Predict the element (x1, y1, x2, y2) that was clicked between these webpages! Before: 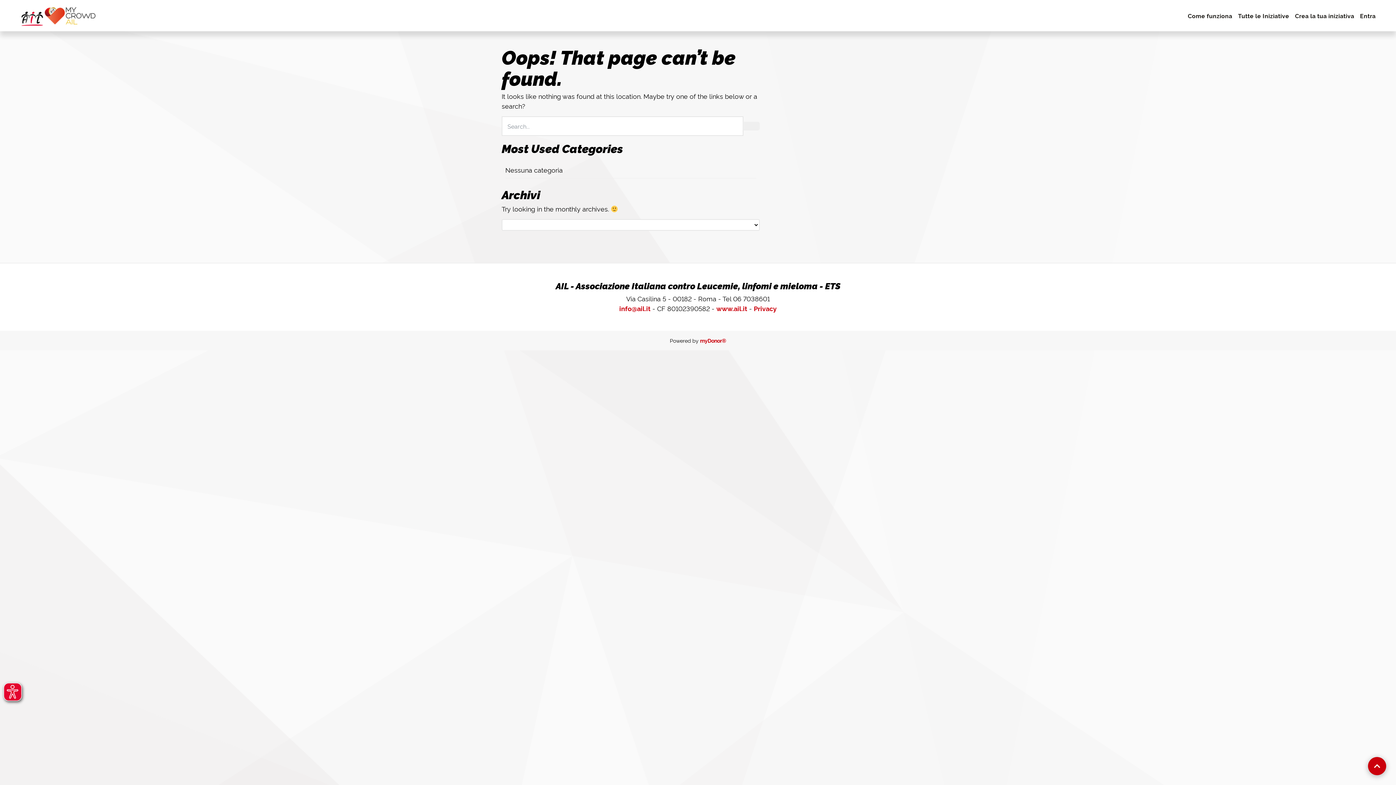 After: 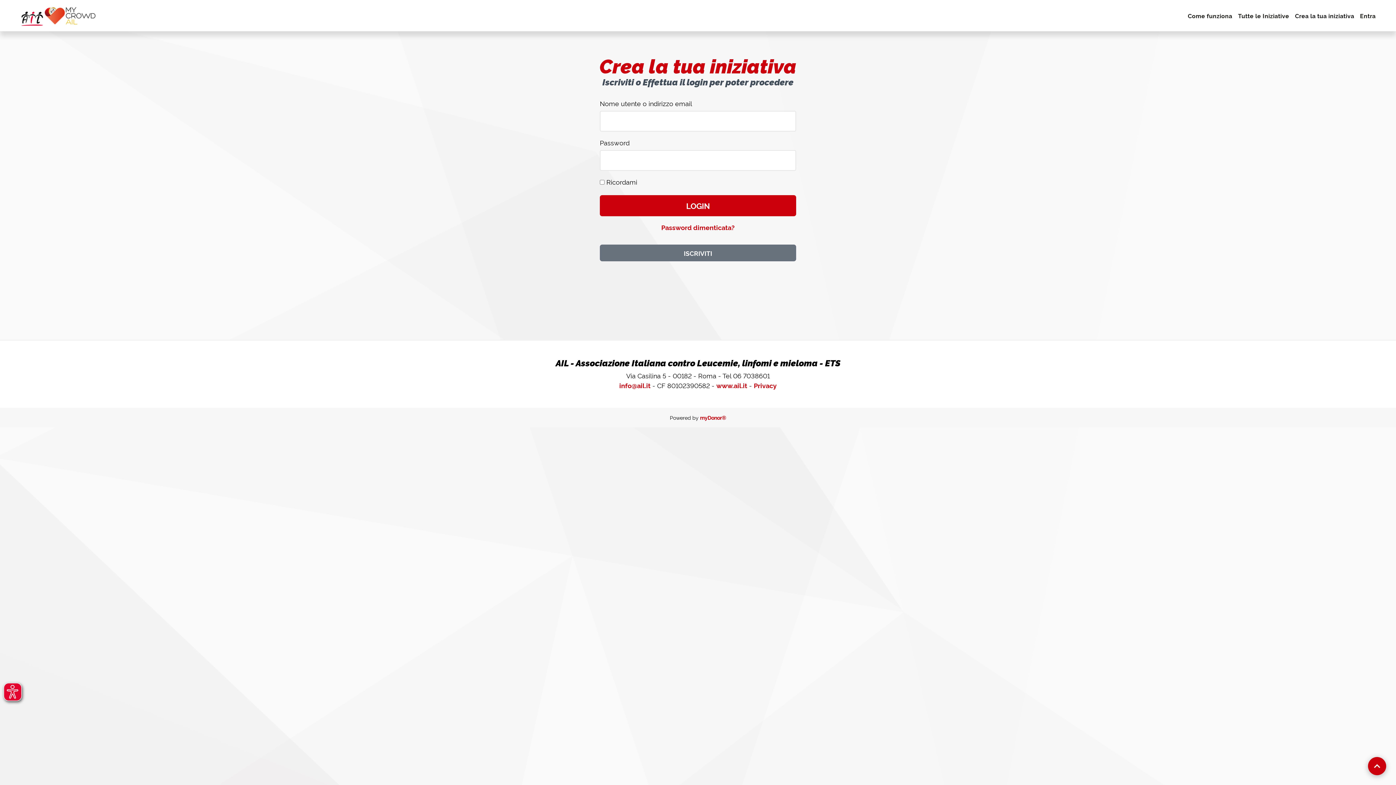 Action: label: Crea la tua iniziativa bbox: (1292, 8, 1357, 22)